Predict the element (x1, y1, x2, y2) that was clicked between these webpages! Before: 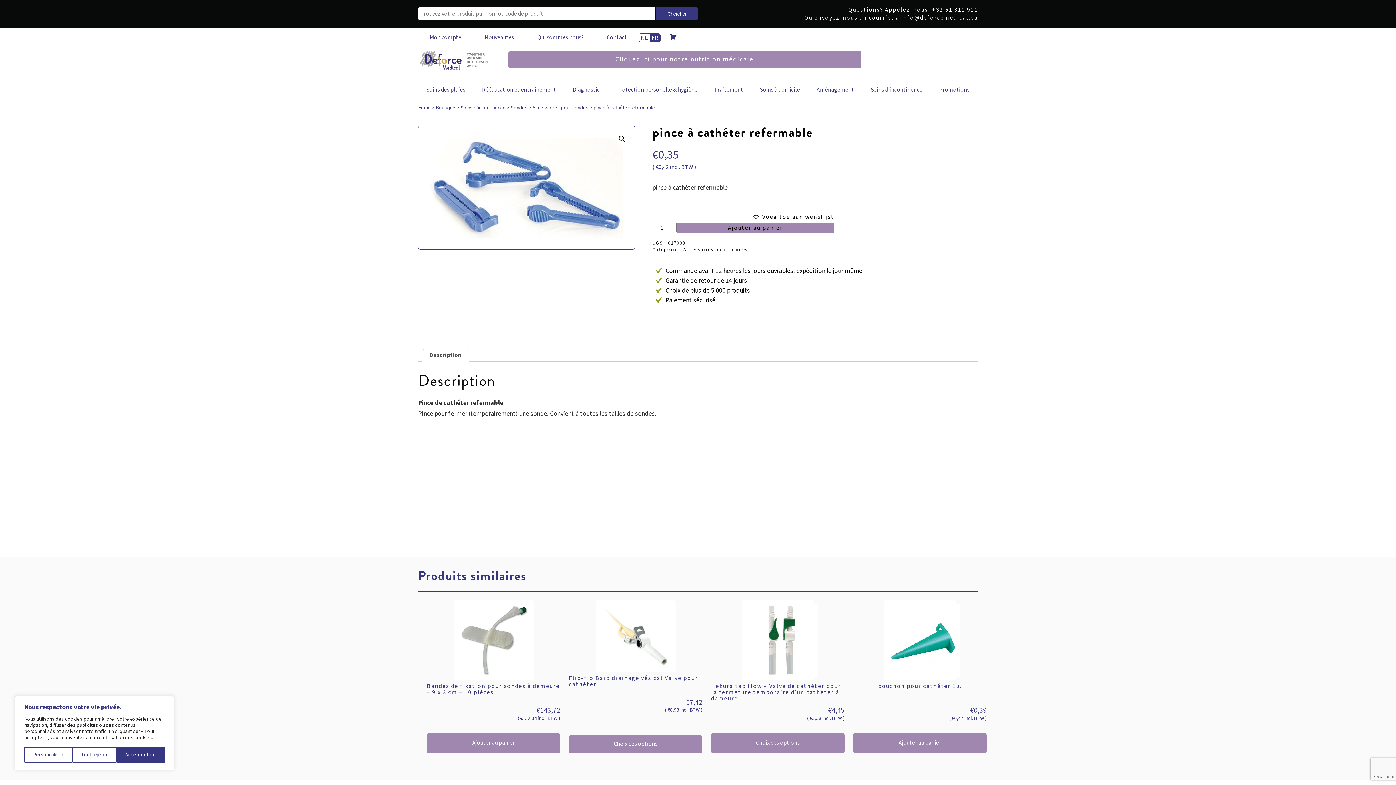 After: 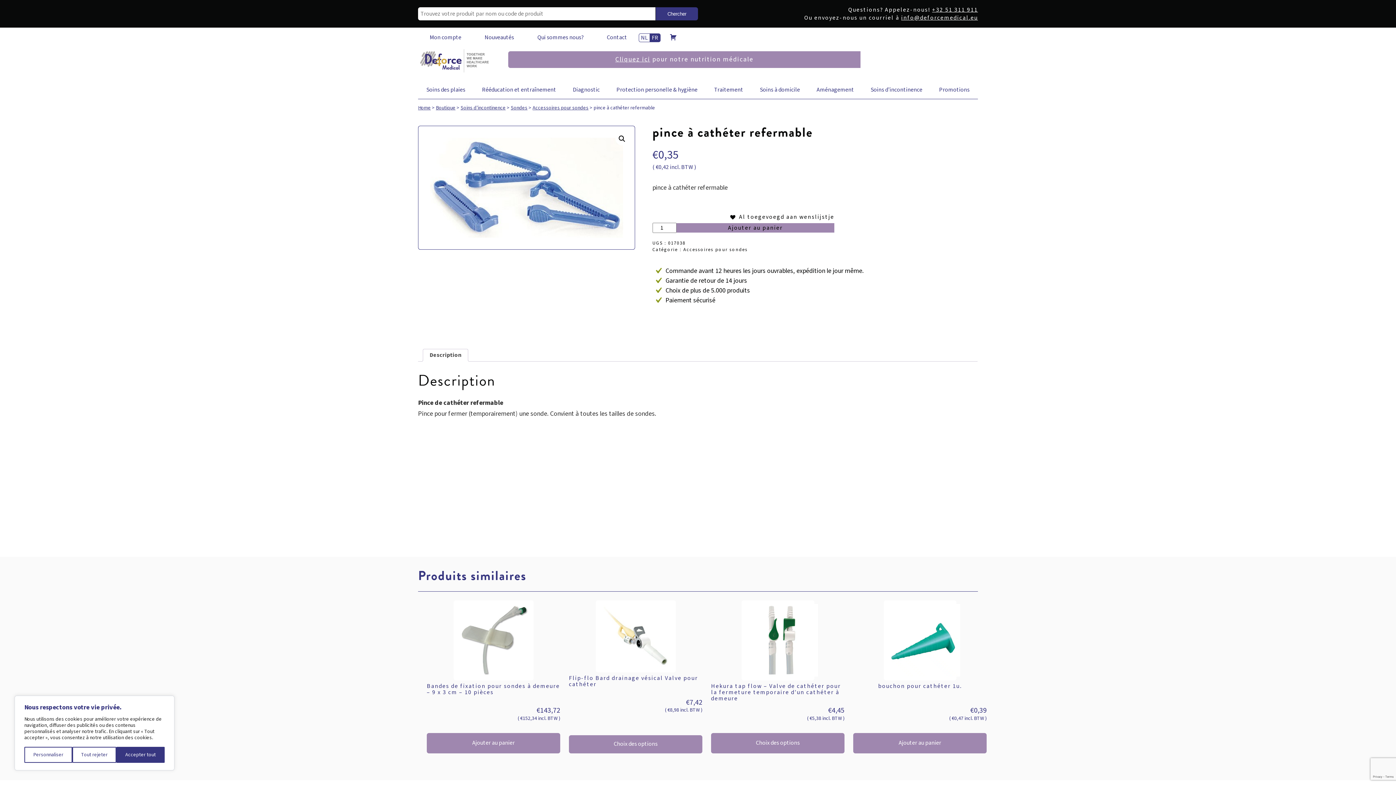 Action: bbox: (752, 213, 834, 220) label: Voeg toe aan wenslijst